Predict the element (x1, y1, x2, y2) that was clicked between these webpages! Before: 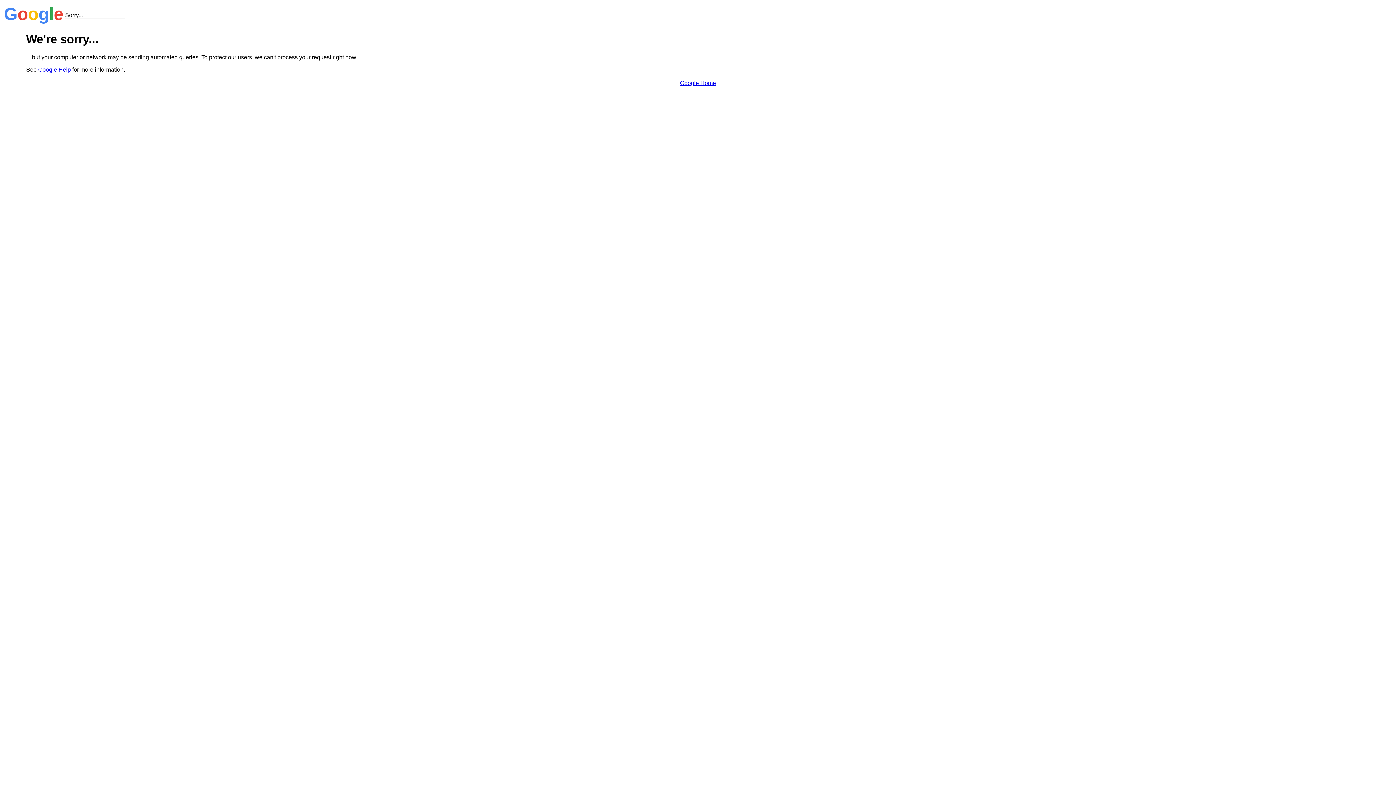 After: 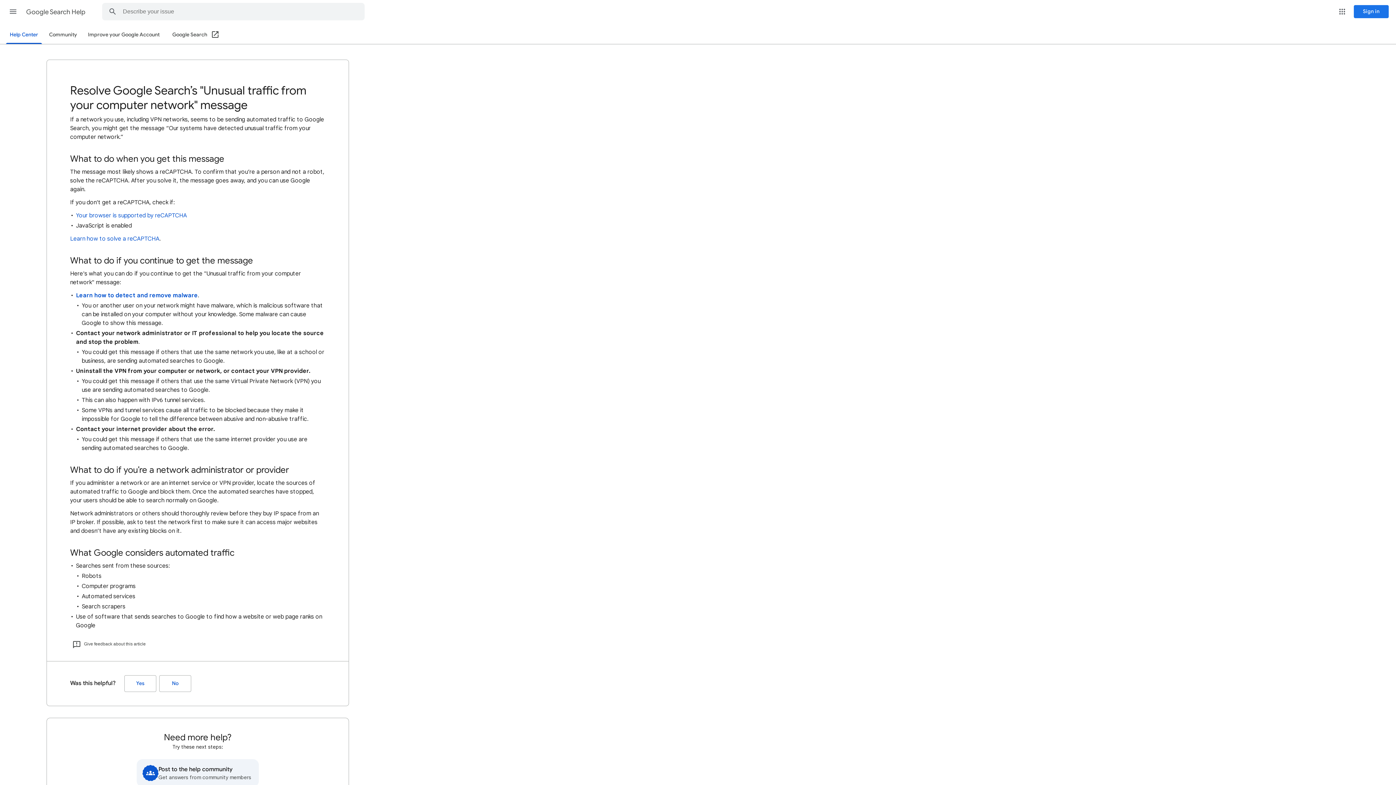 Action: label: Google Help bbox: (38, 66, 70, 72)